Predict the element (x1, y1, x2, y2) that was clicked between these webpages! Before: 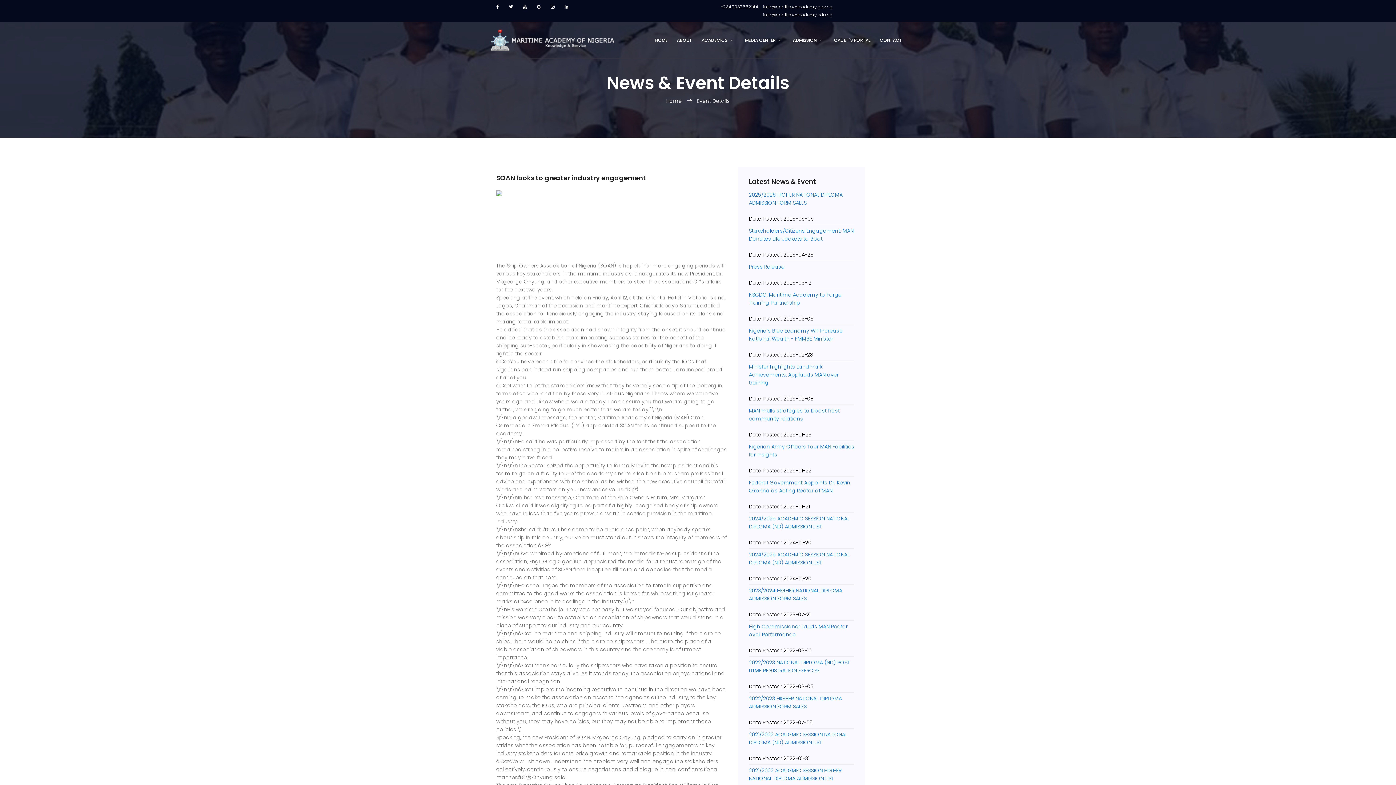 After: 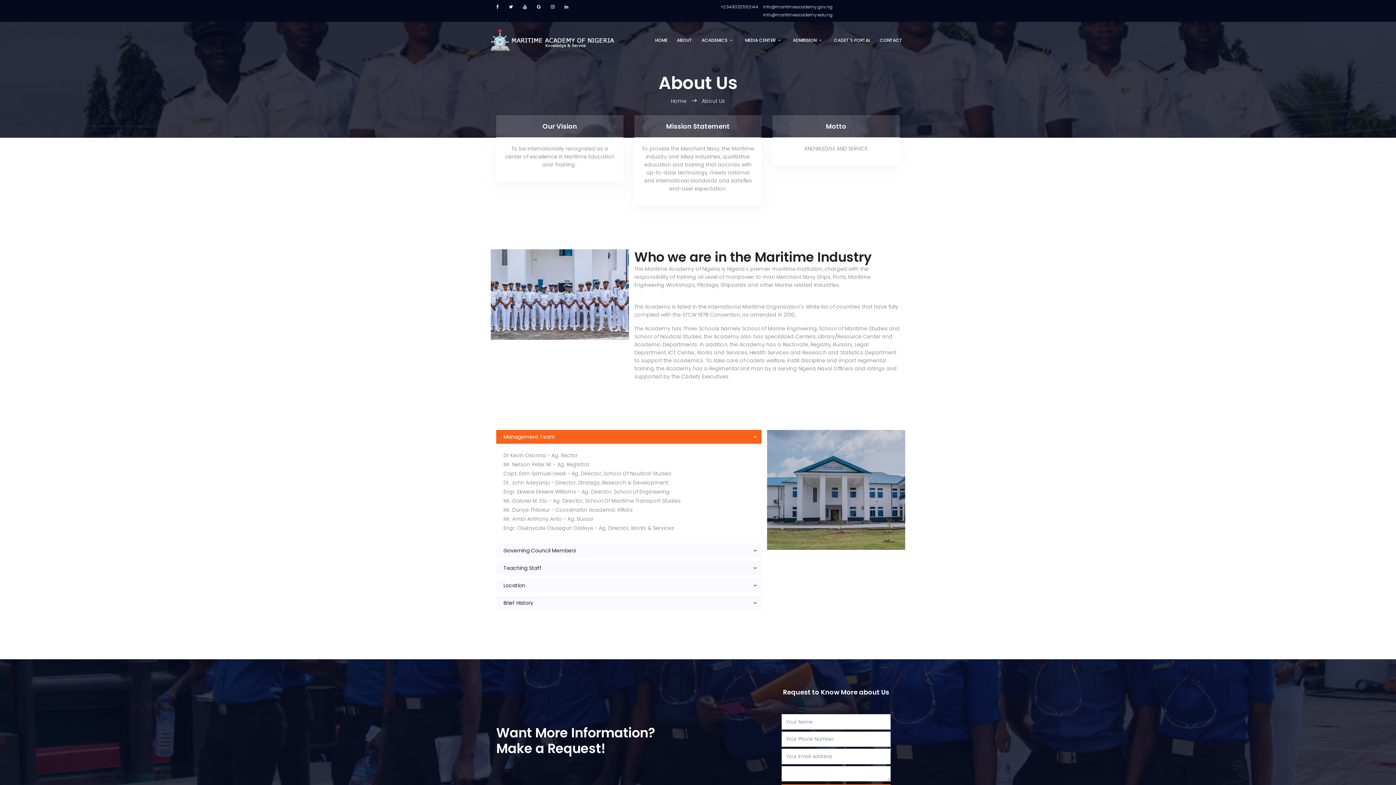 Action: label: ABOUT bbox: (674, 36, 695, 44)